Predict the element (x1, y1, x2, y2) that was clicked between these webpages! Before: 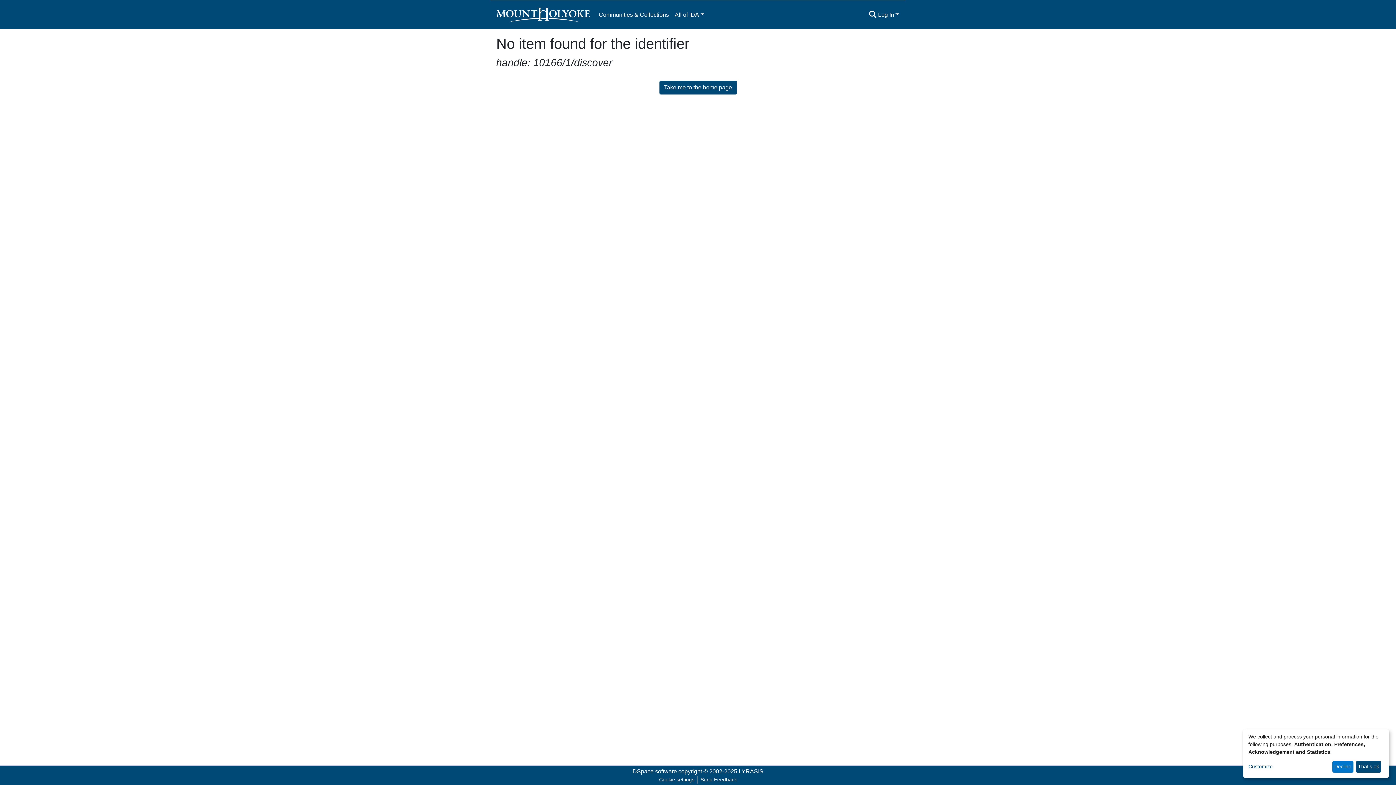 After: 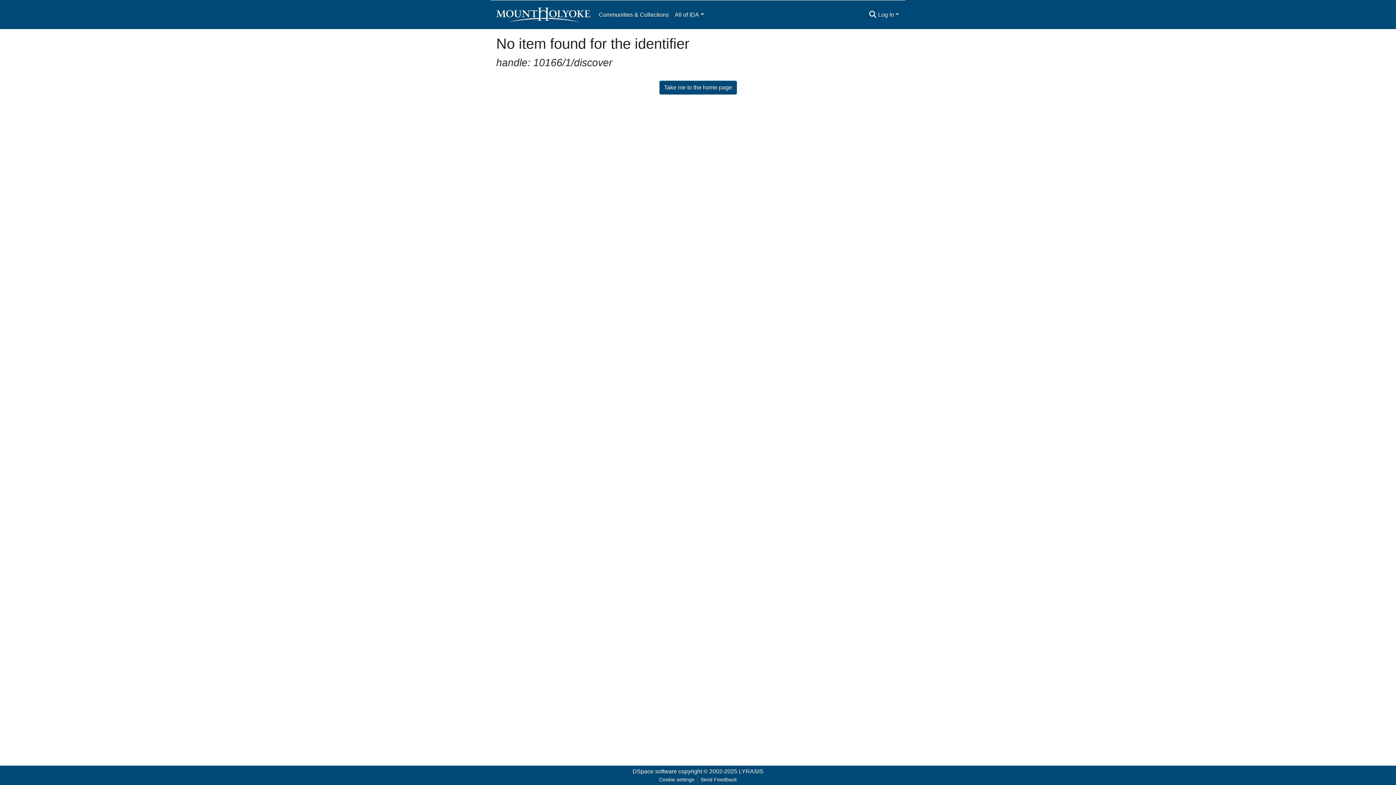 Action: bbox: (1332, 761, 1353, 773) label: Decline